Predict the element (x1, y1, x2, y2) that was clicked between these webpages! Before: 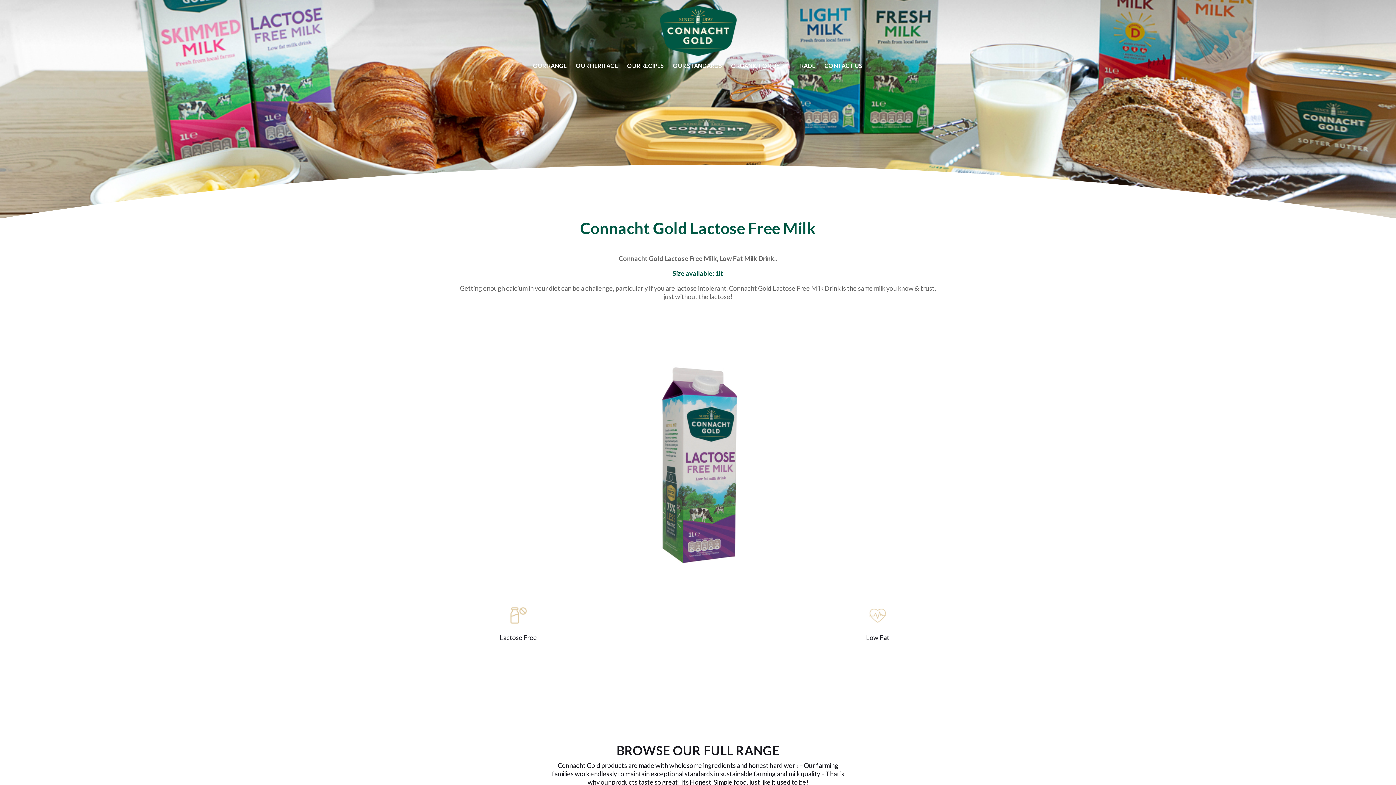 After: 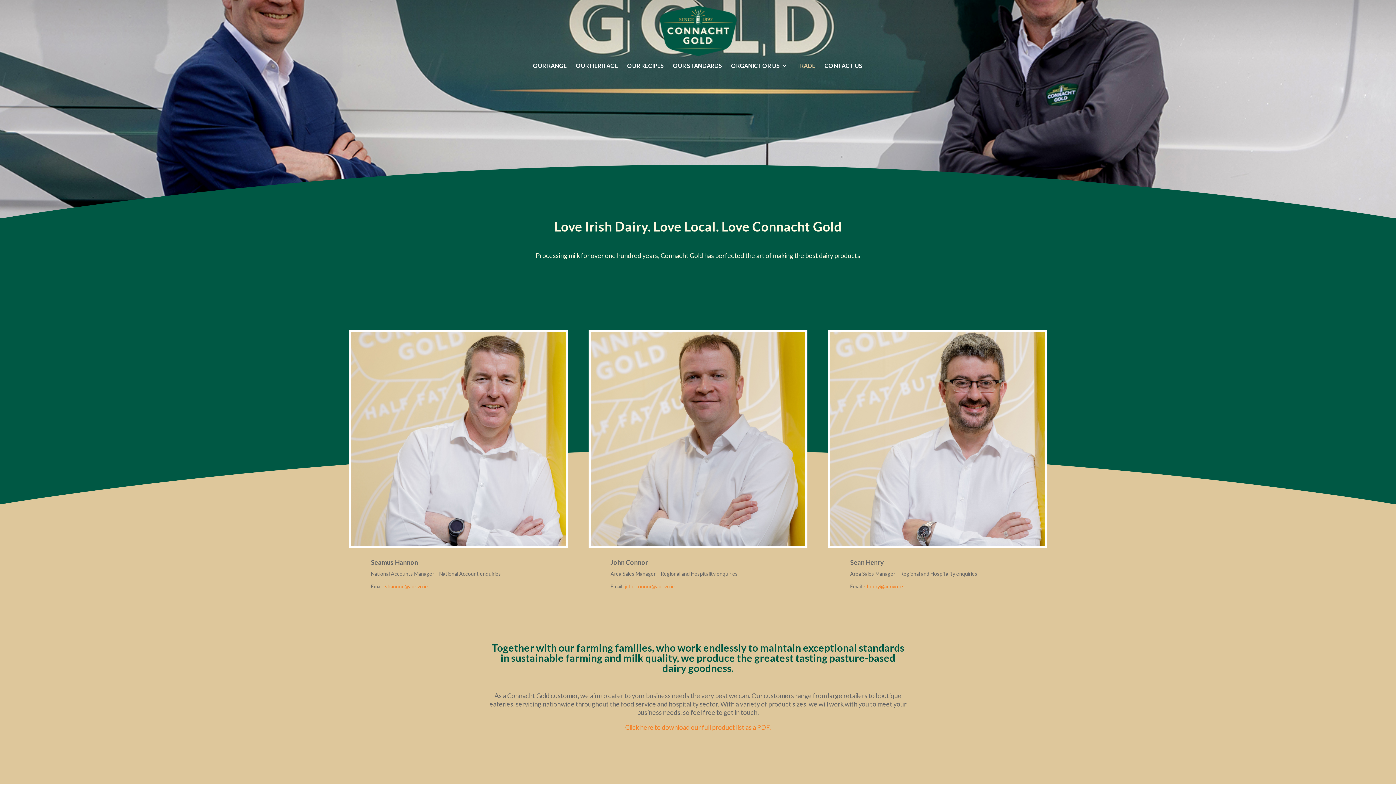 Action: bbox: (796, 63, 815, 79) label: TRADE